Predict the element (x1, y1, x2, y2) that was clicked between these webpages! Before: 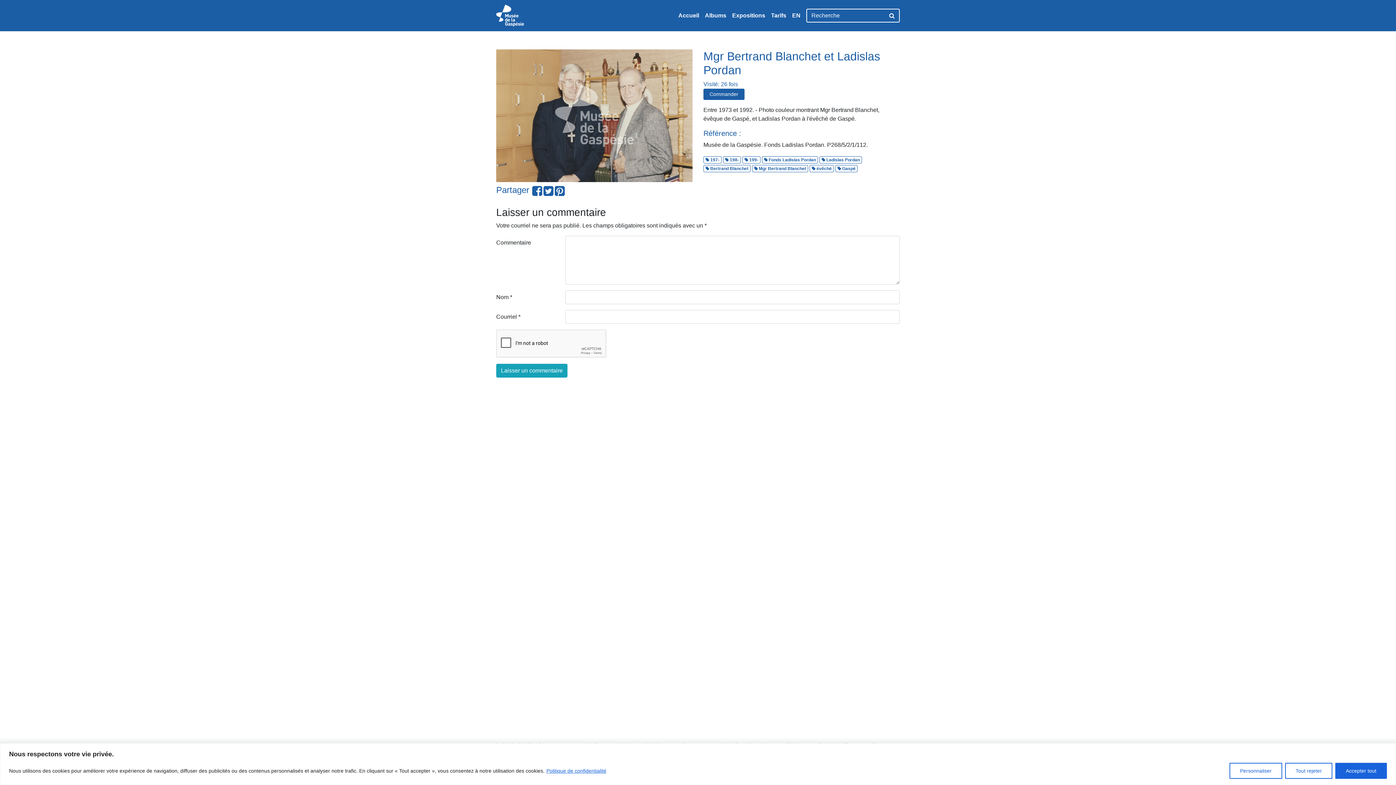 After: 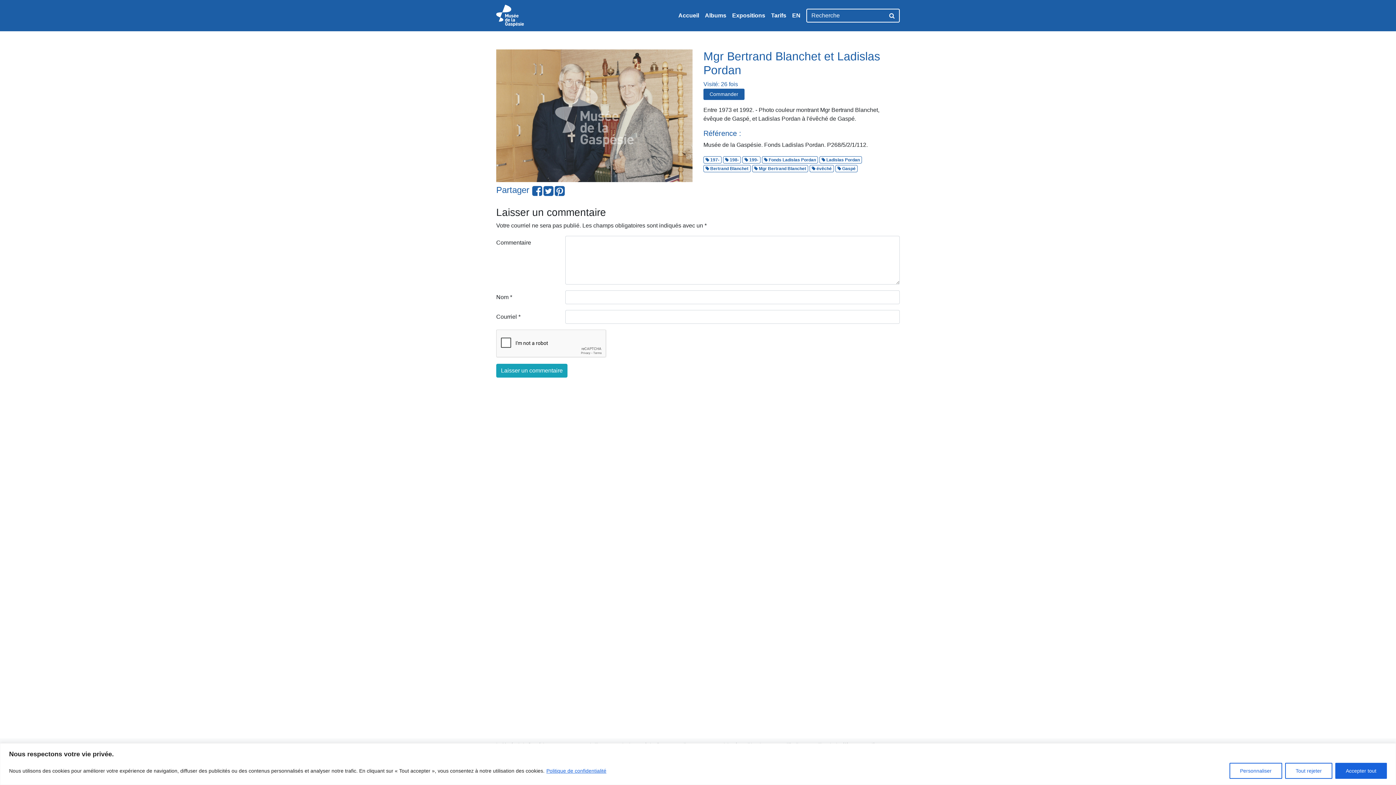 Action: label: Politique de confidentialité bbox: (546, 767, 606, 774)